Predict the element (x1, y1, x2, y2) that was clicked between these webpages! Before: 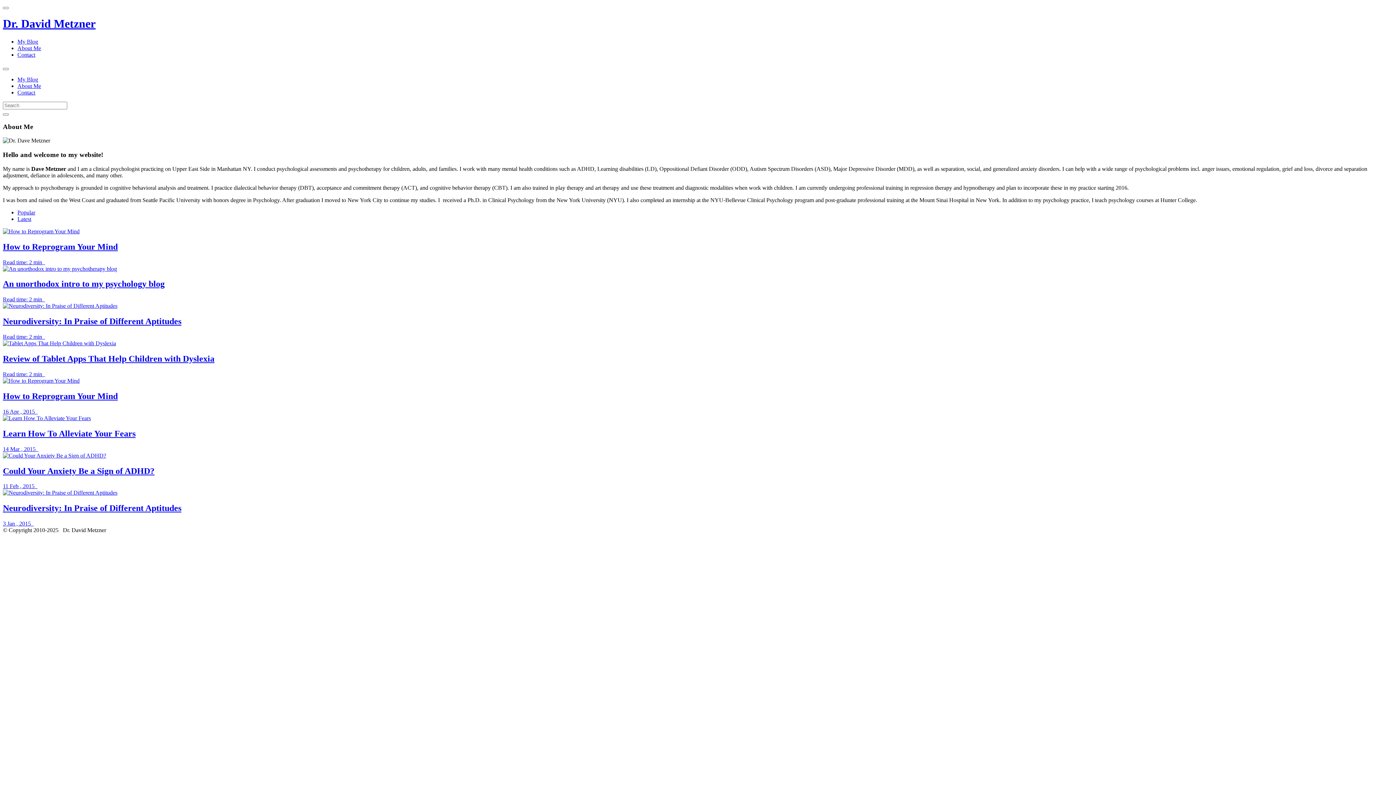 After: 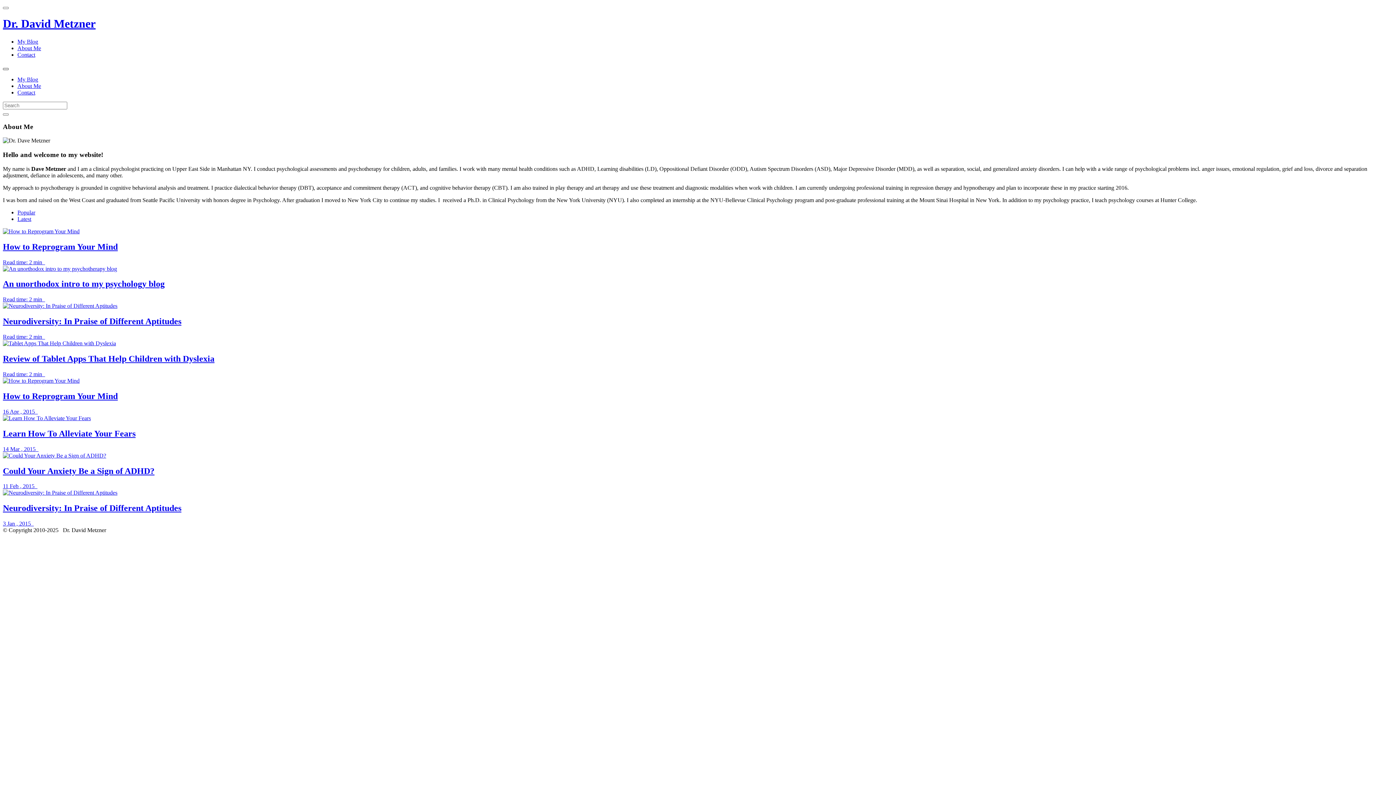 Action: bbox: (2, 67, 8, 70)